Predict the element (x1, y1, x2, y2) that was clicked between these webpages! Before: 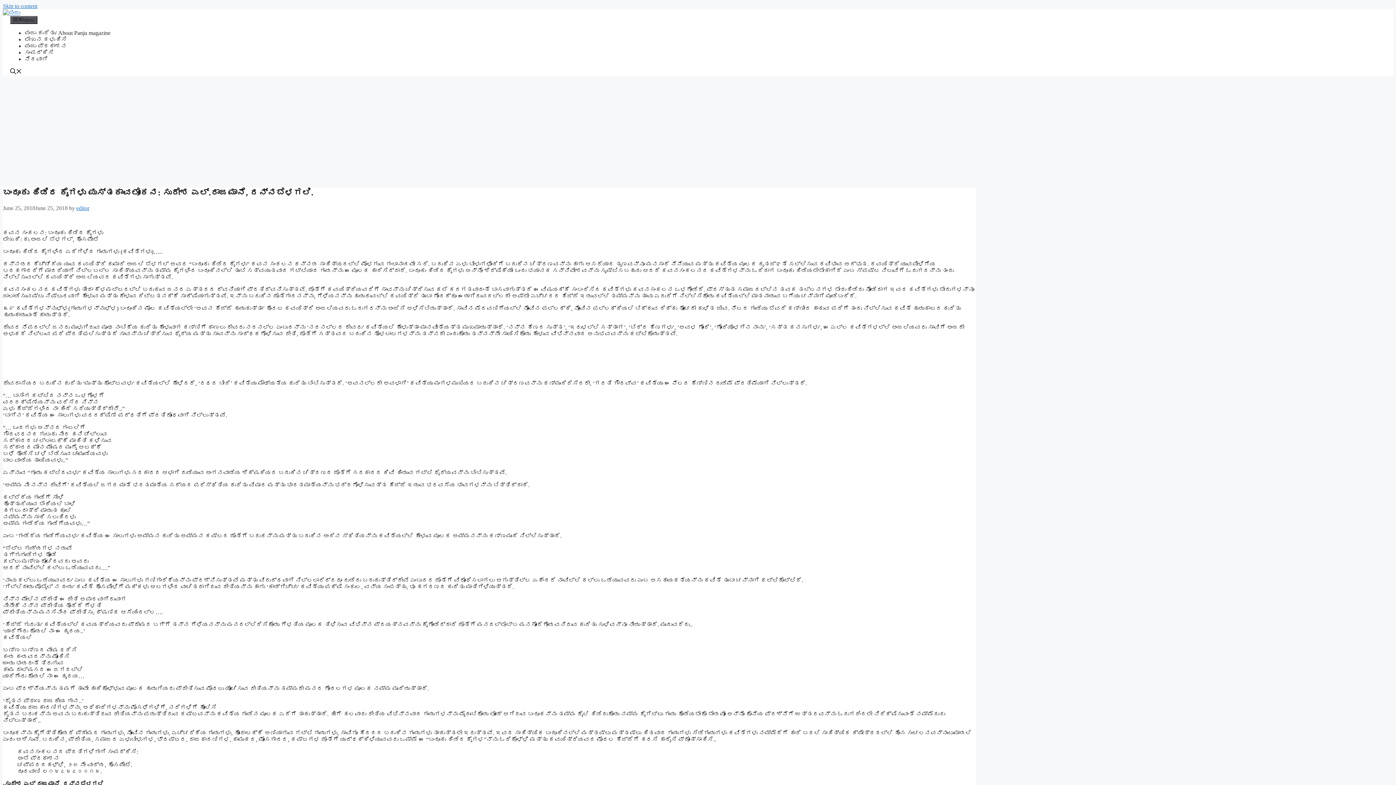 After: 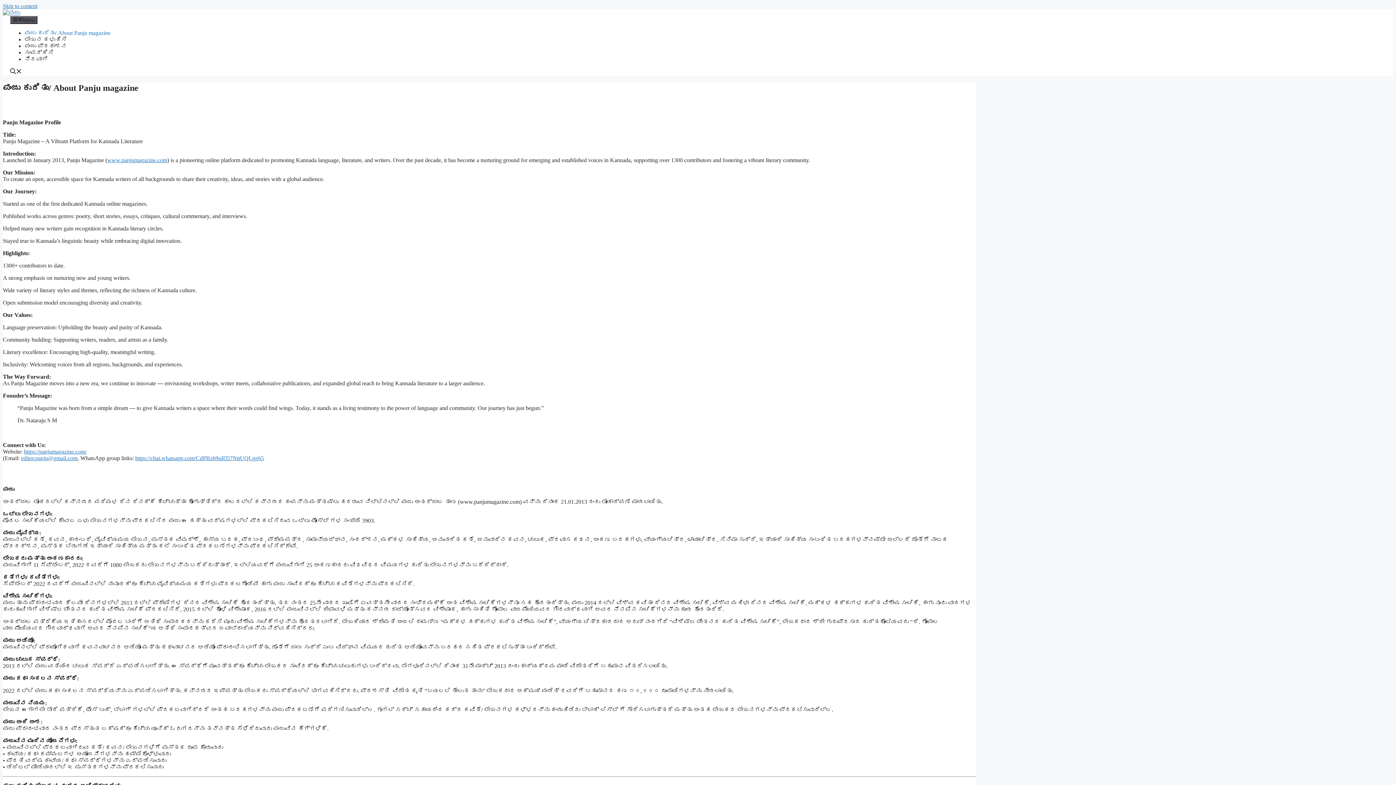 Action: bbox: (24, 29, 110, 36) label: ಪಂಜು ಕುರಿತು/ About Panju magazine